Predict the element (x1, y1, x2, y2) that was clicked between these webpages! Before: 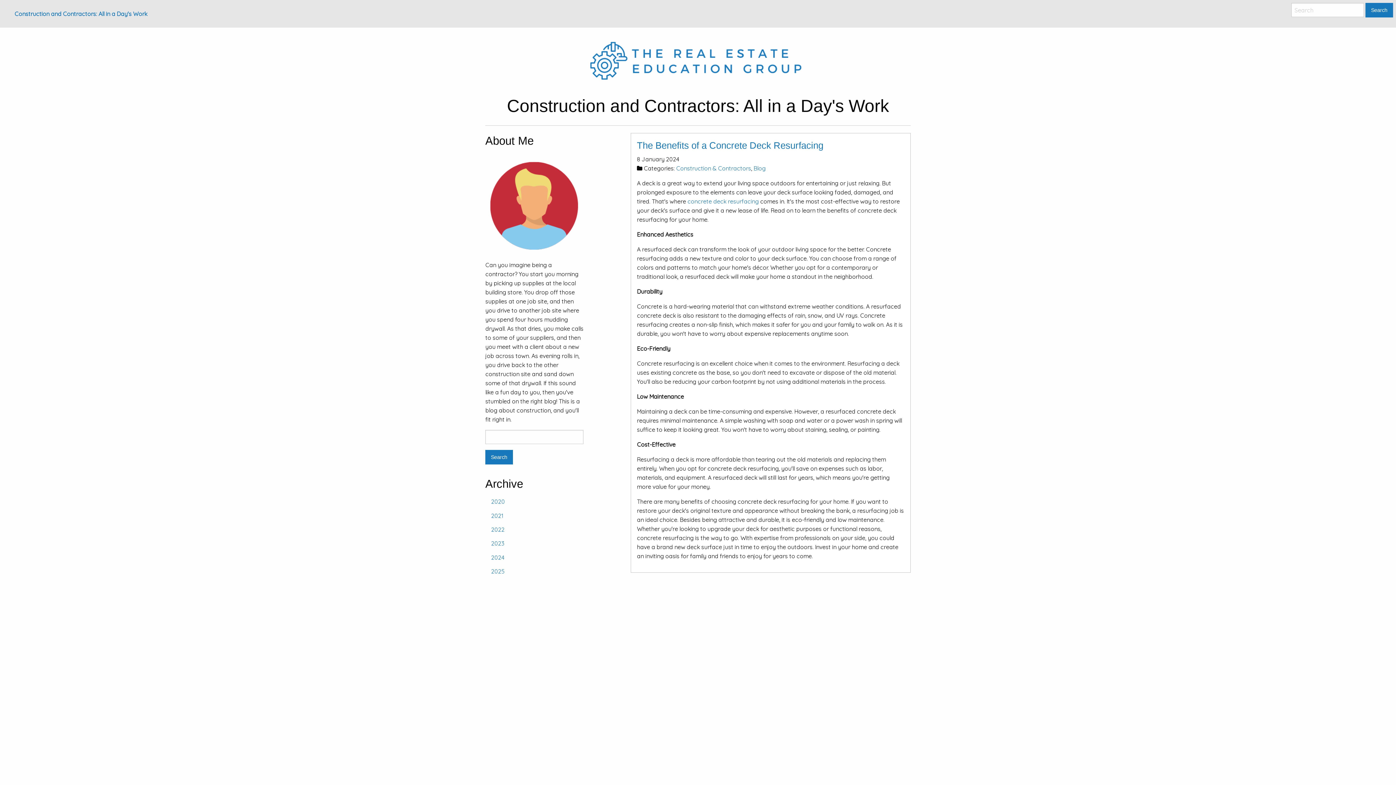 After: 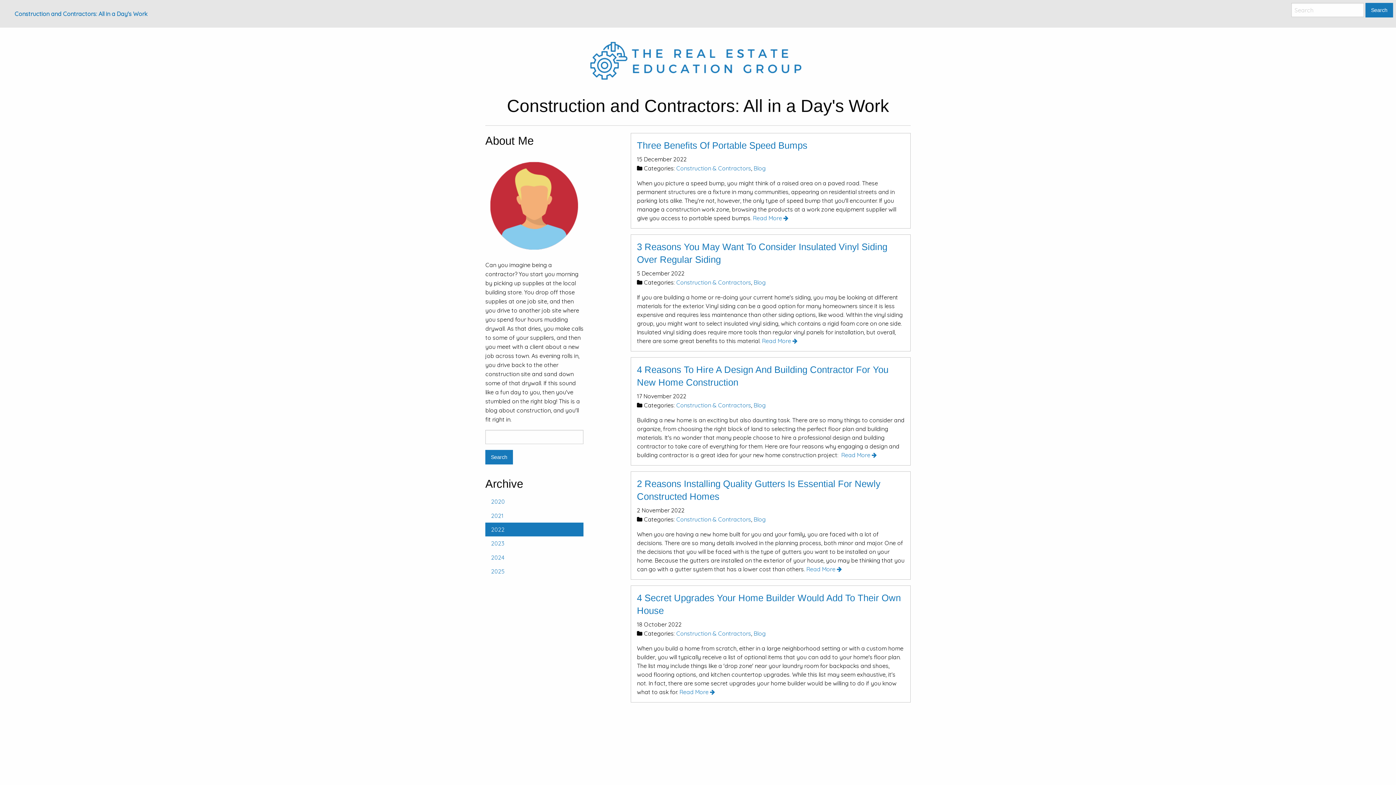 Action: bbox: (485, 522, 583, 536) label: 2022